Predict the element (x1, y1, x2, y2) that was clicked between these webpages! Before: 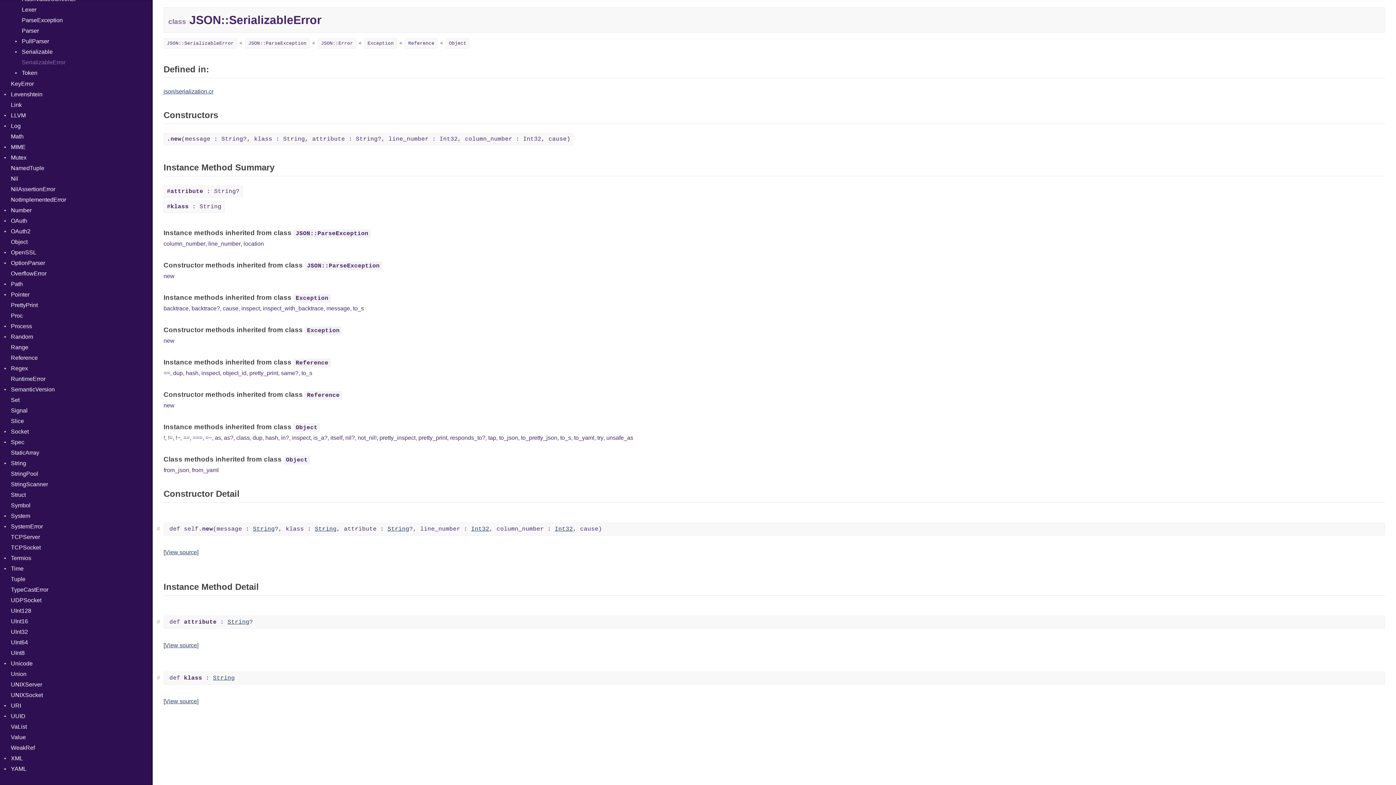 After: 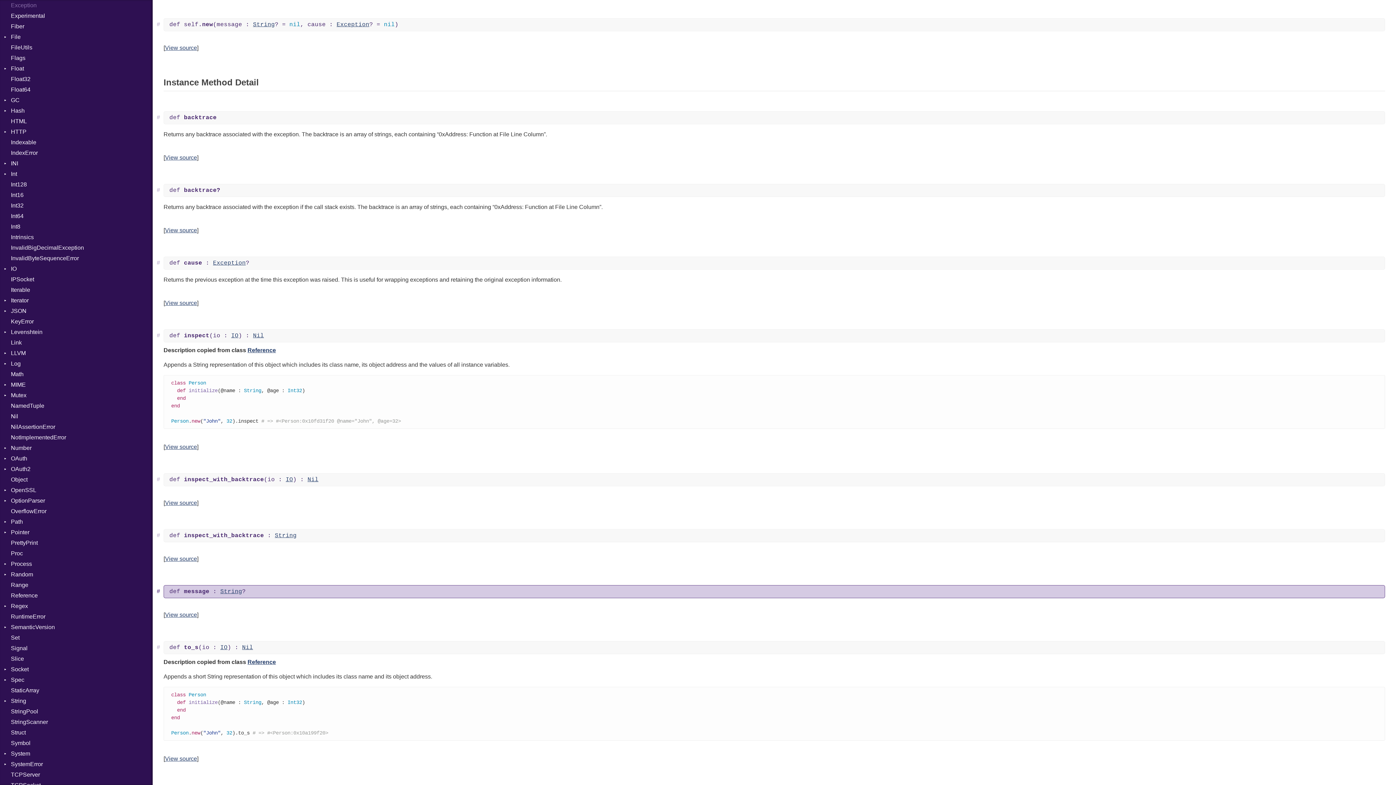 Action: label: message bbox: (326, 304, 350, 313)